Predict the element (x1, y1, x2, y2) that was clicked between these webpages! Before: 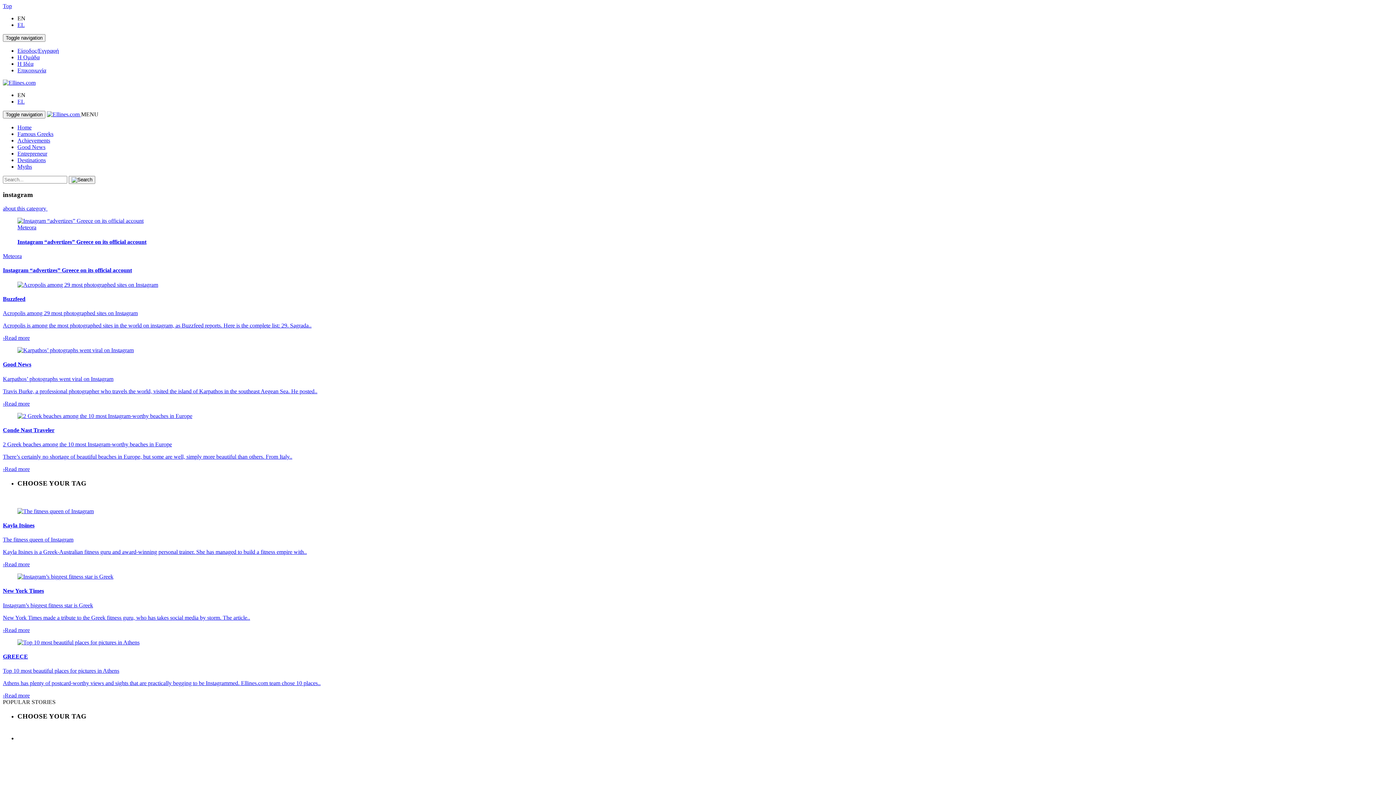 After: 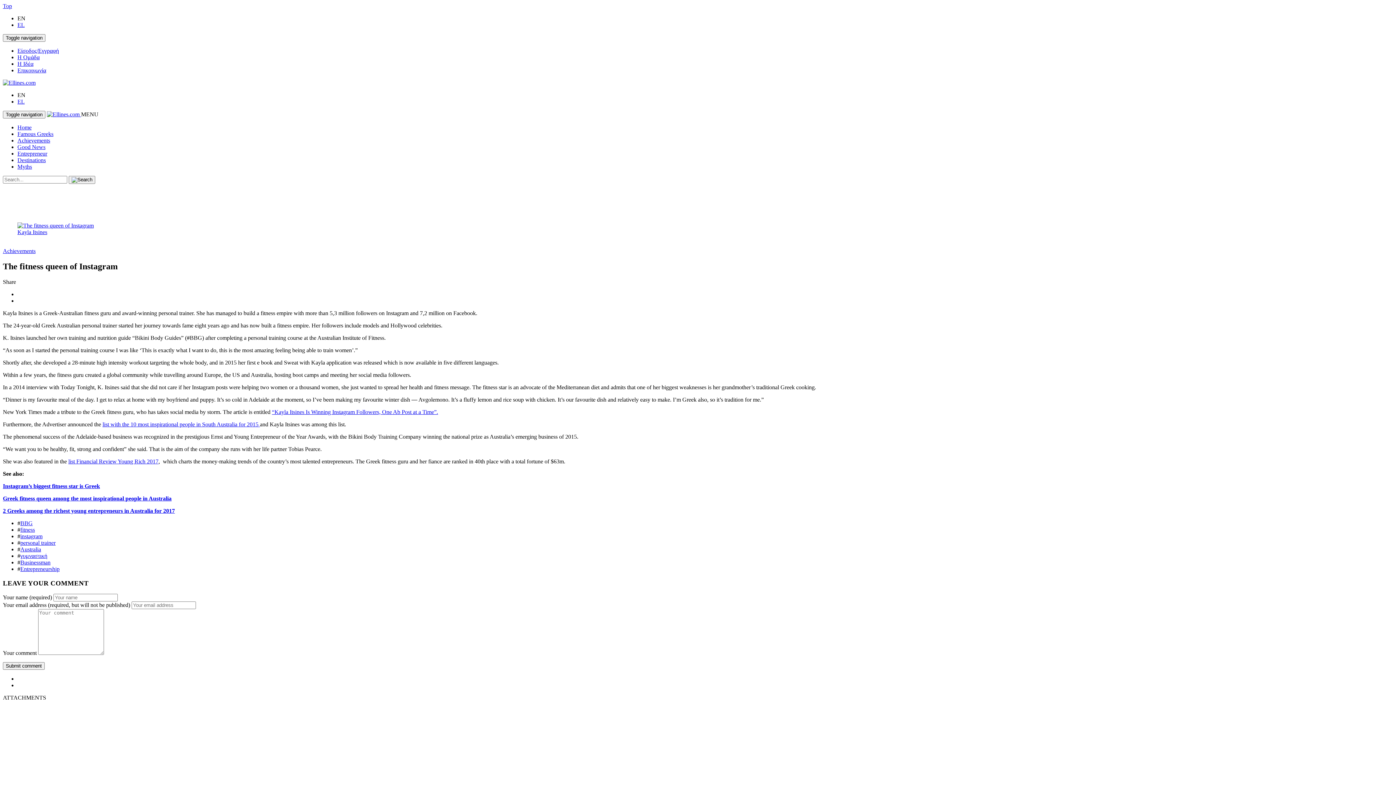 Action: label: The fitness queen of Instagram bbox: (2, 536, 1393, 543)